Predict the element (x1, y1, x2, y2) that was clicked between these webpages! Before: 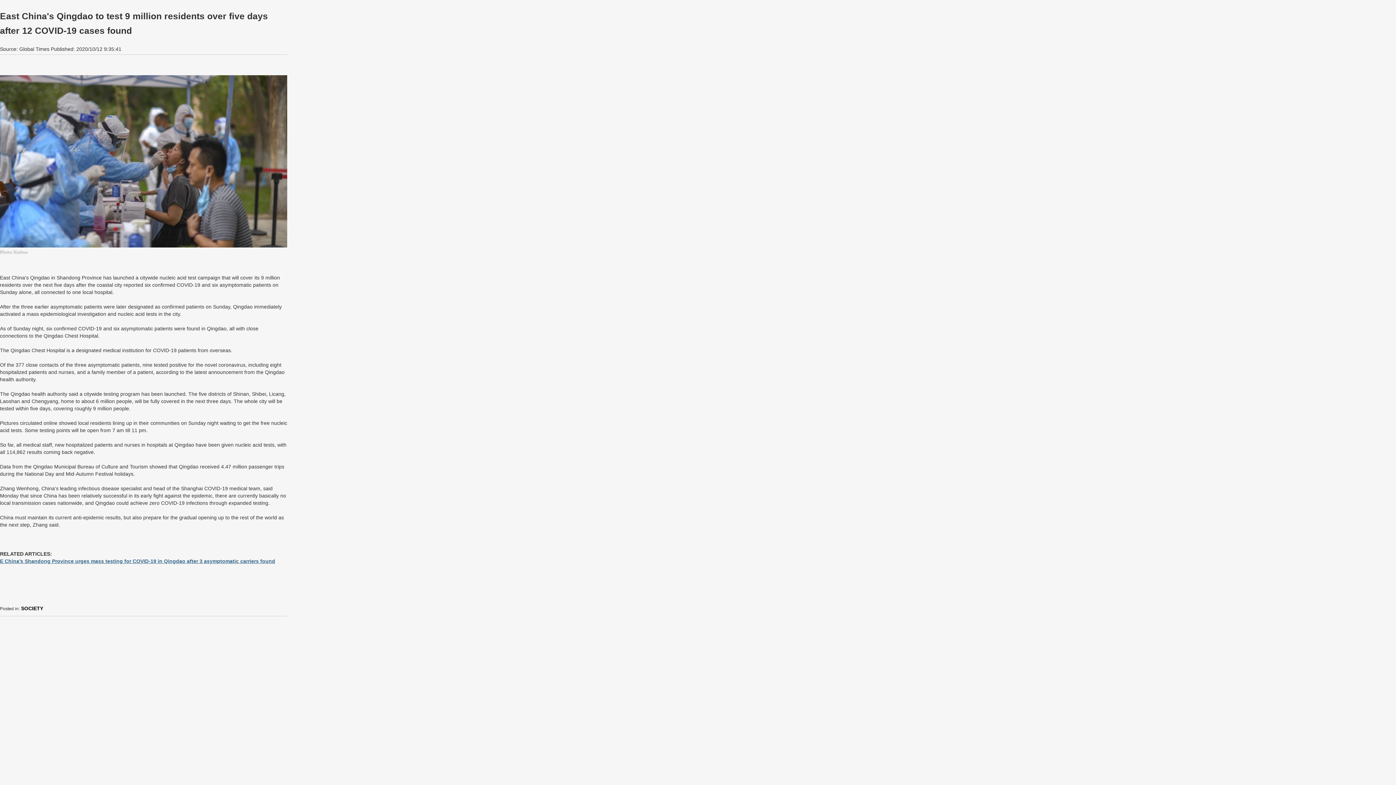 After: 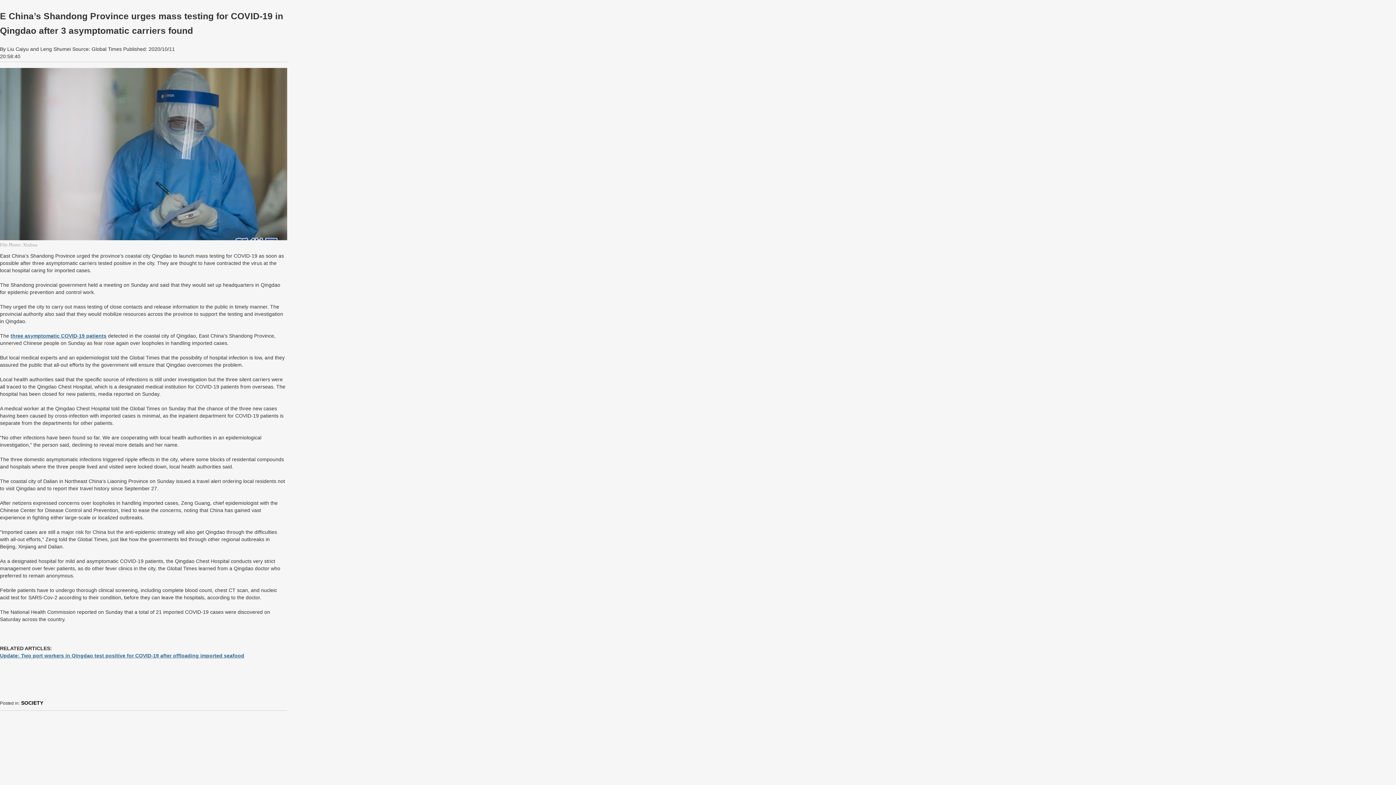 Action: label: E China’s Shandong Province urges mass testing for COVID-19 in Qingdao after 3 asymptomatic carriers found bbox: (0, 558, 275, 564)